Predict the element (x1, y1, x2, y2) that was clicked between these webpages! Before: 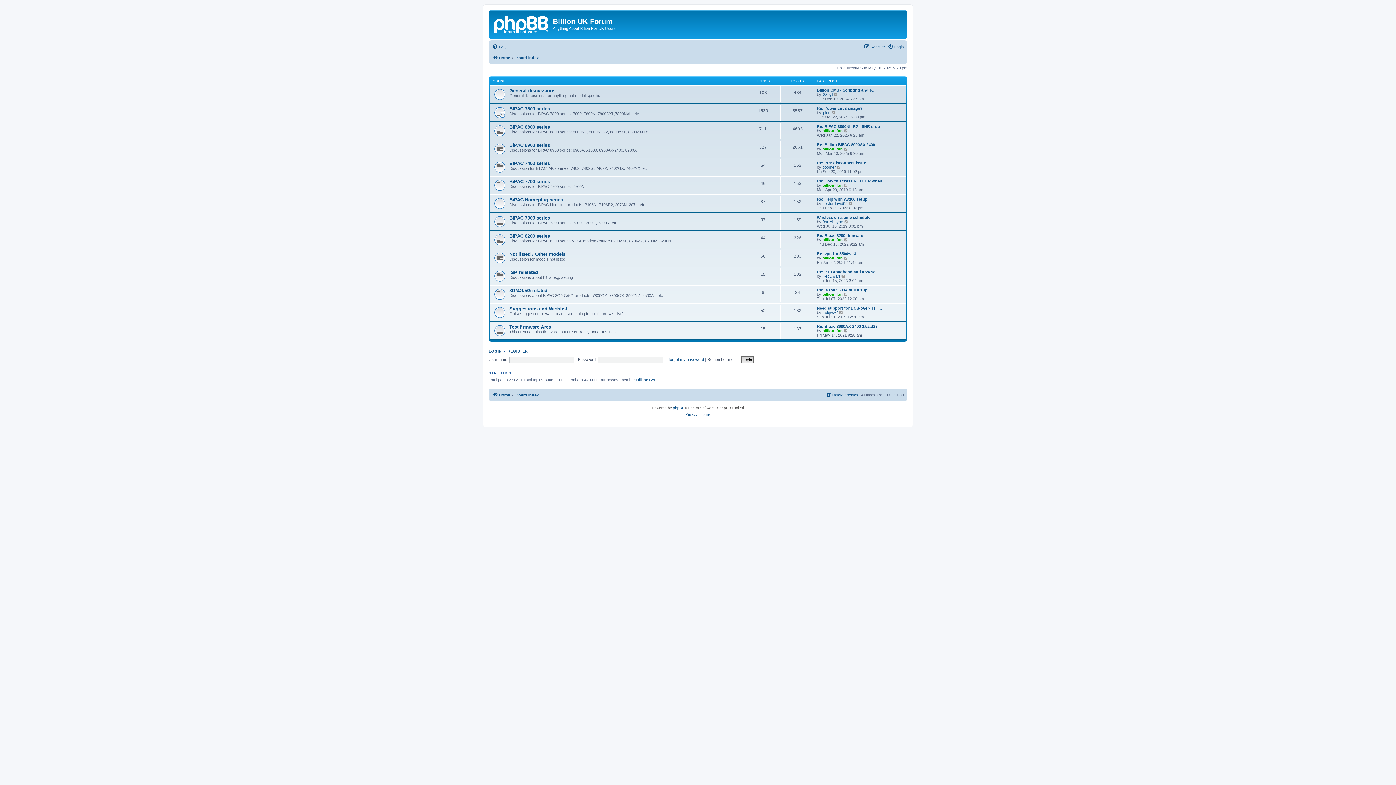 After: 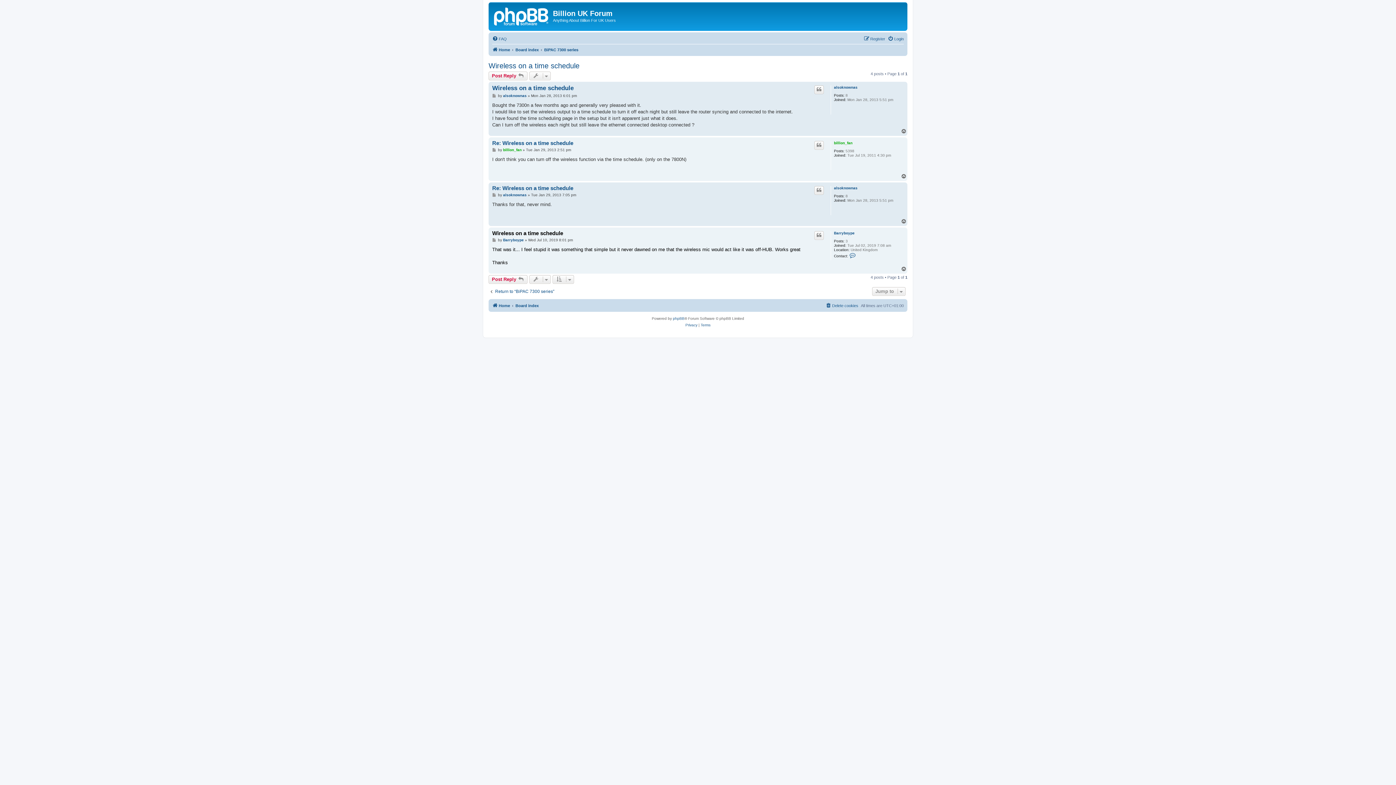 Action: label: View the latest post bbox: (844, 219, 849, 224)